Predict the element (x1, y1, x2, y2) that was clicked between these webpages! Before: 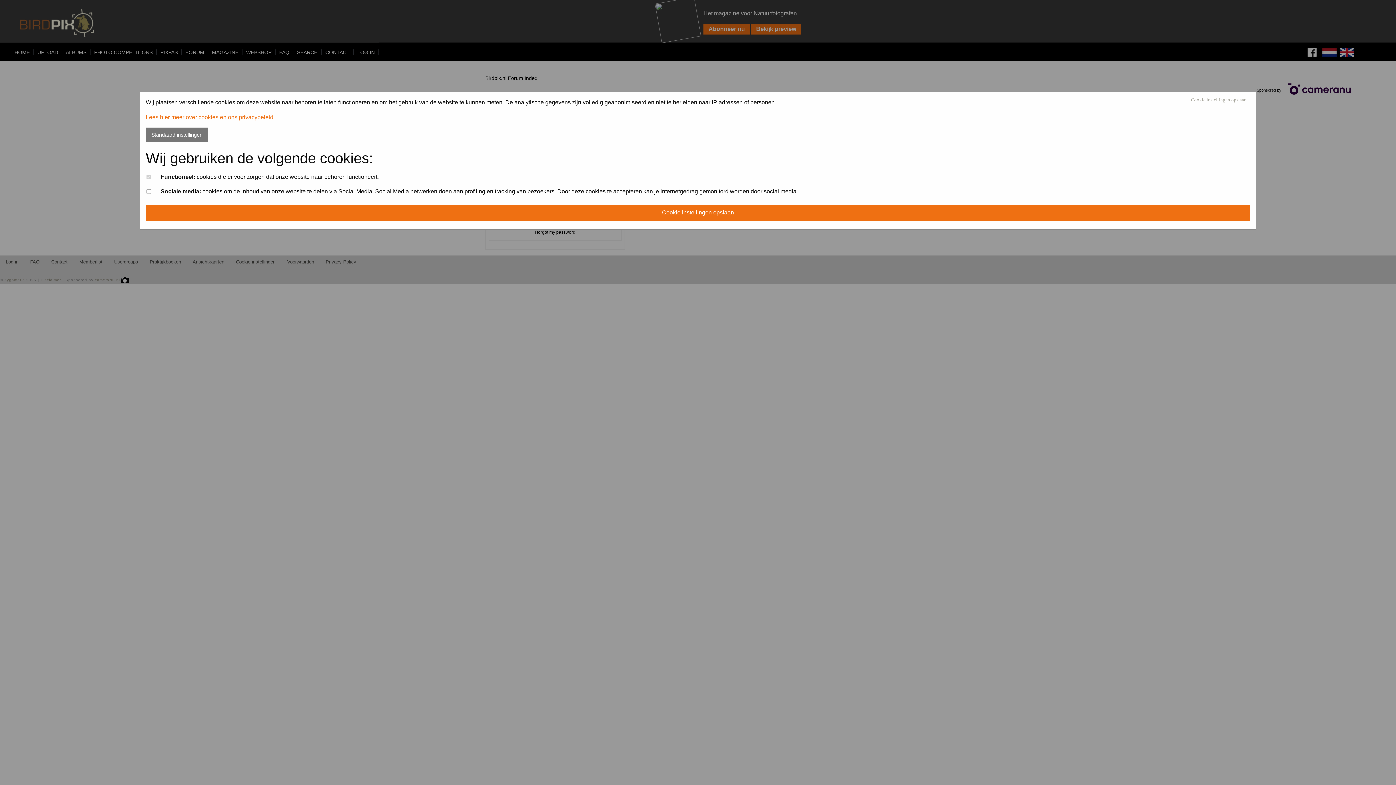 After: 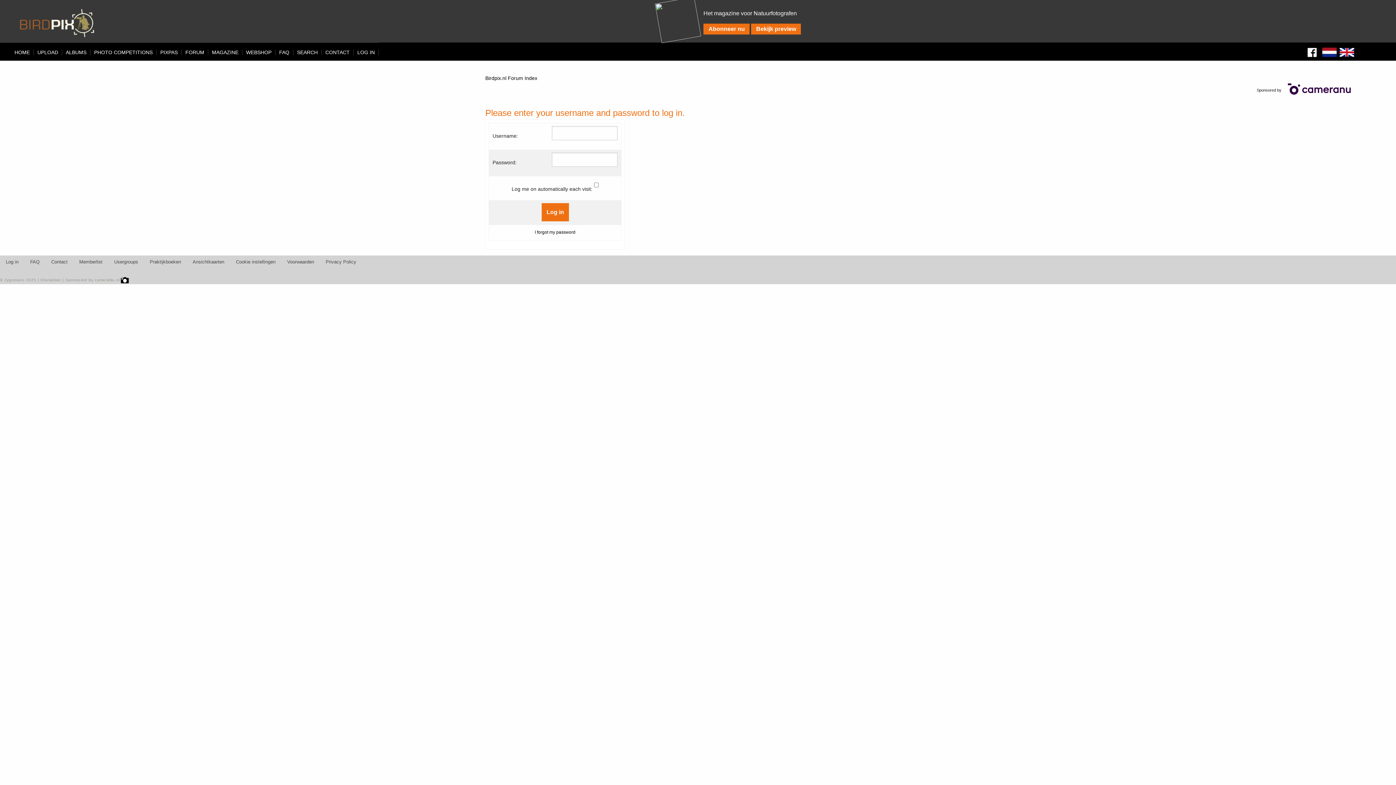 Action: bbox: (145, 204, 1250, 220) label: Cookie instellingen opslaan